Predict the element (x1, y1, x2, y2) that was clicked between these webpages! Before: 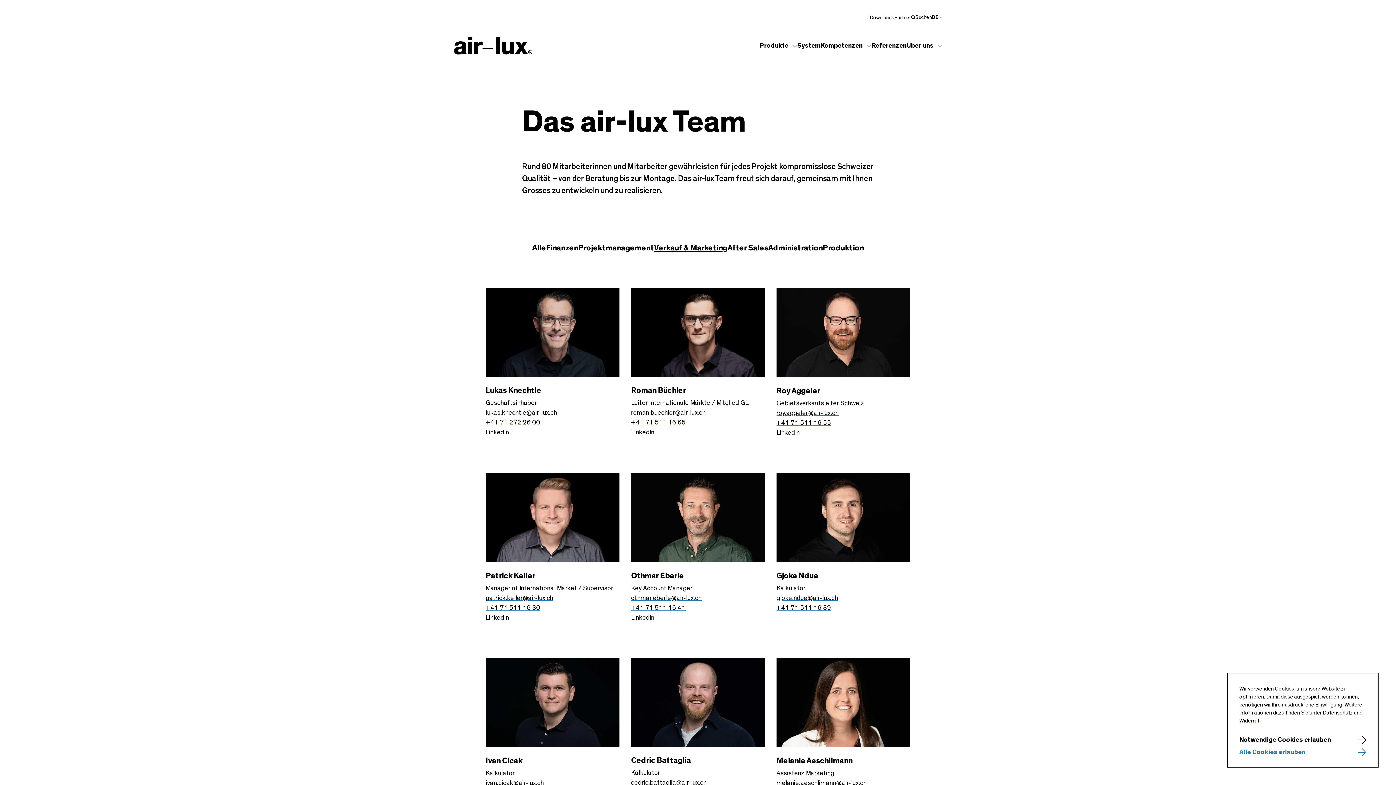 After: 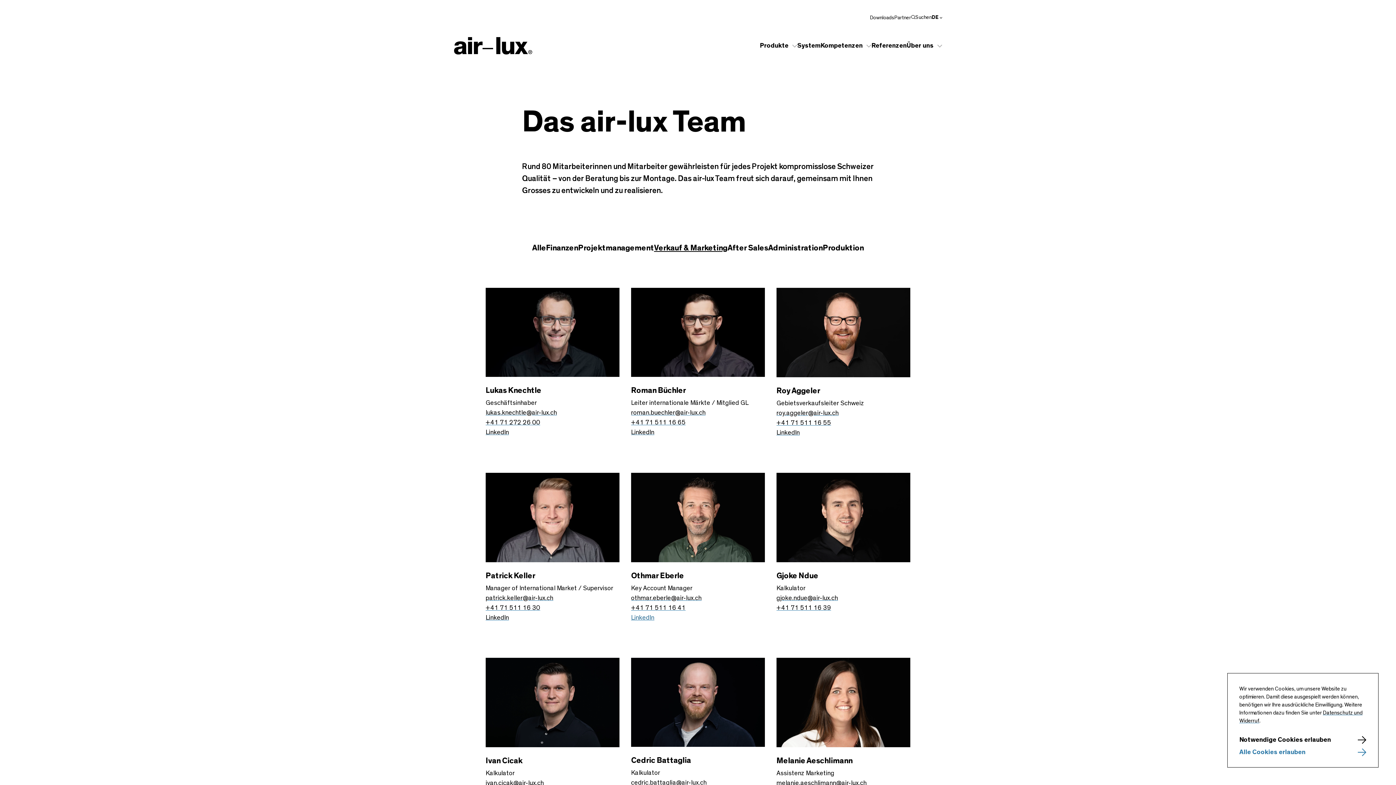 Action: label: LinkedIn bbox: (631, 614, 654, 621)